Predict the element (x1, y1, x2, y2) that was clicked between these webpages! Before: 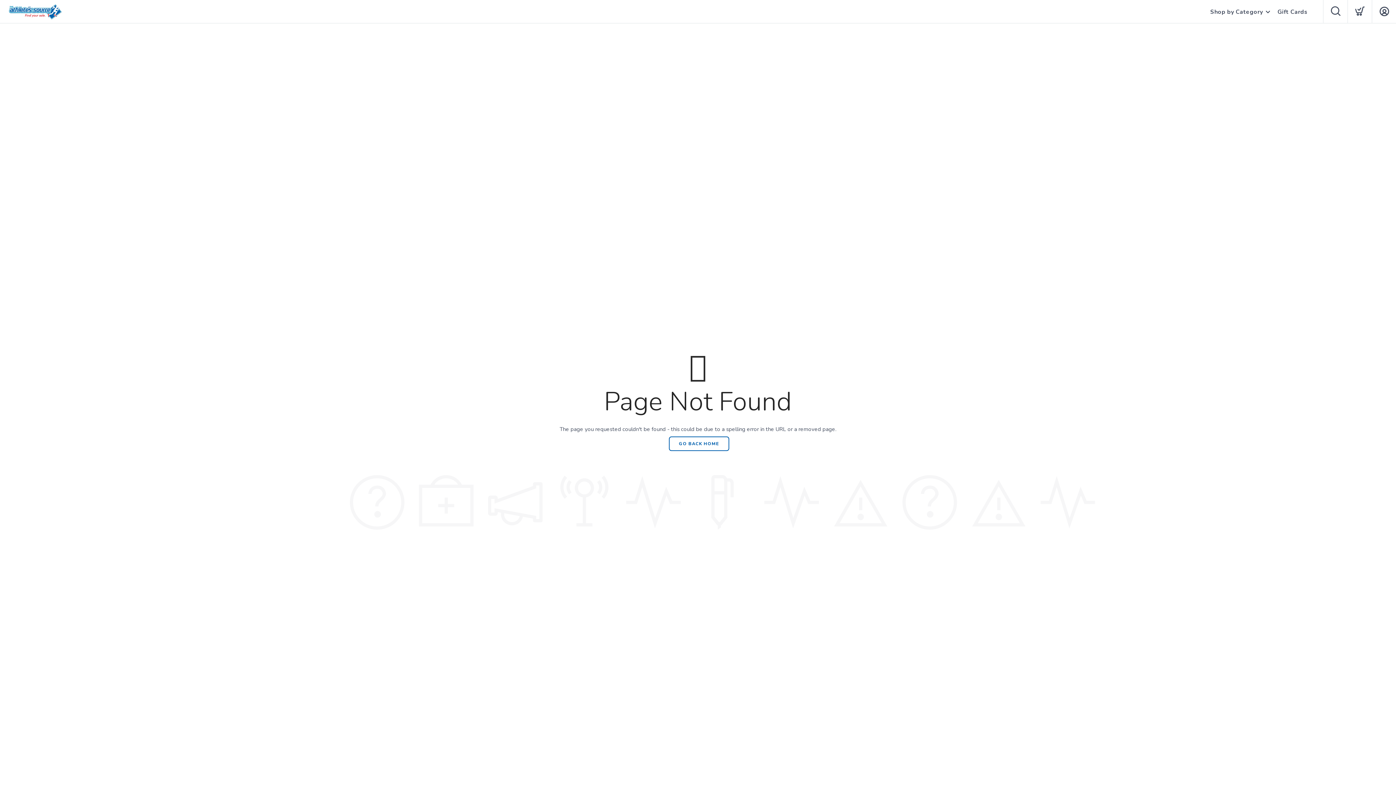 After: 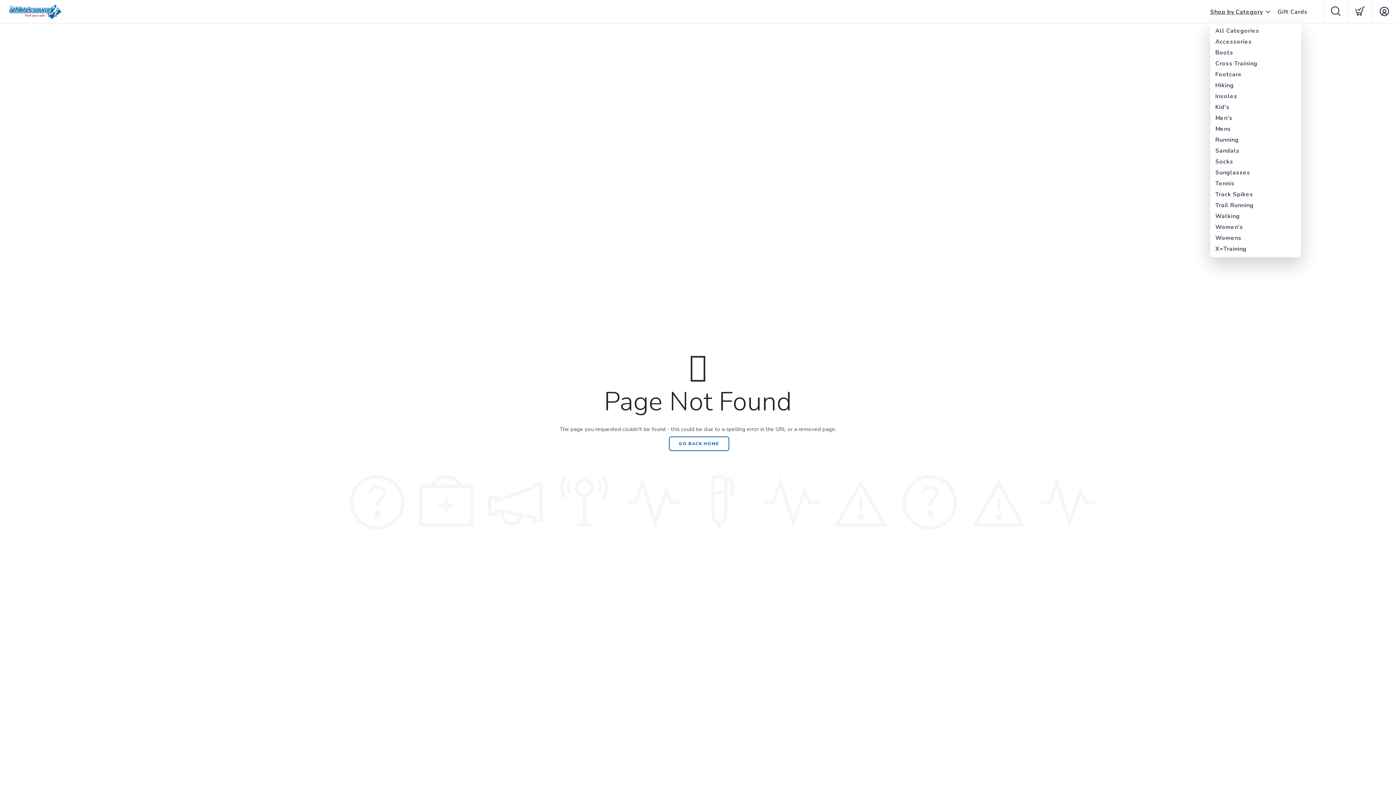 Action: bbox: (1210, 0, 1263, 24) label: Shop by Category